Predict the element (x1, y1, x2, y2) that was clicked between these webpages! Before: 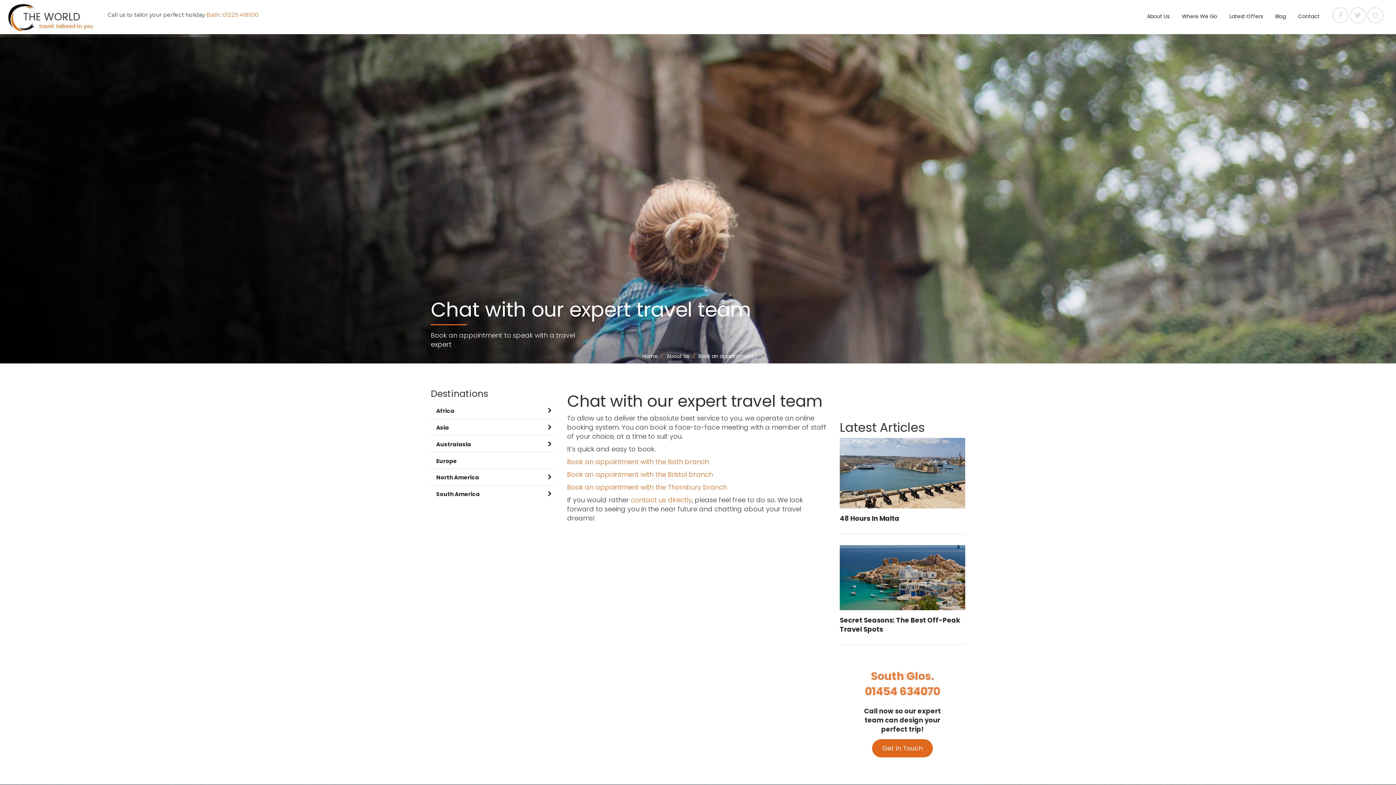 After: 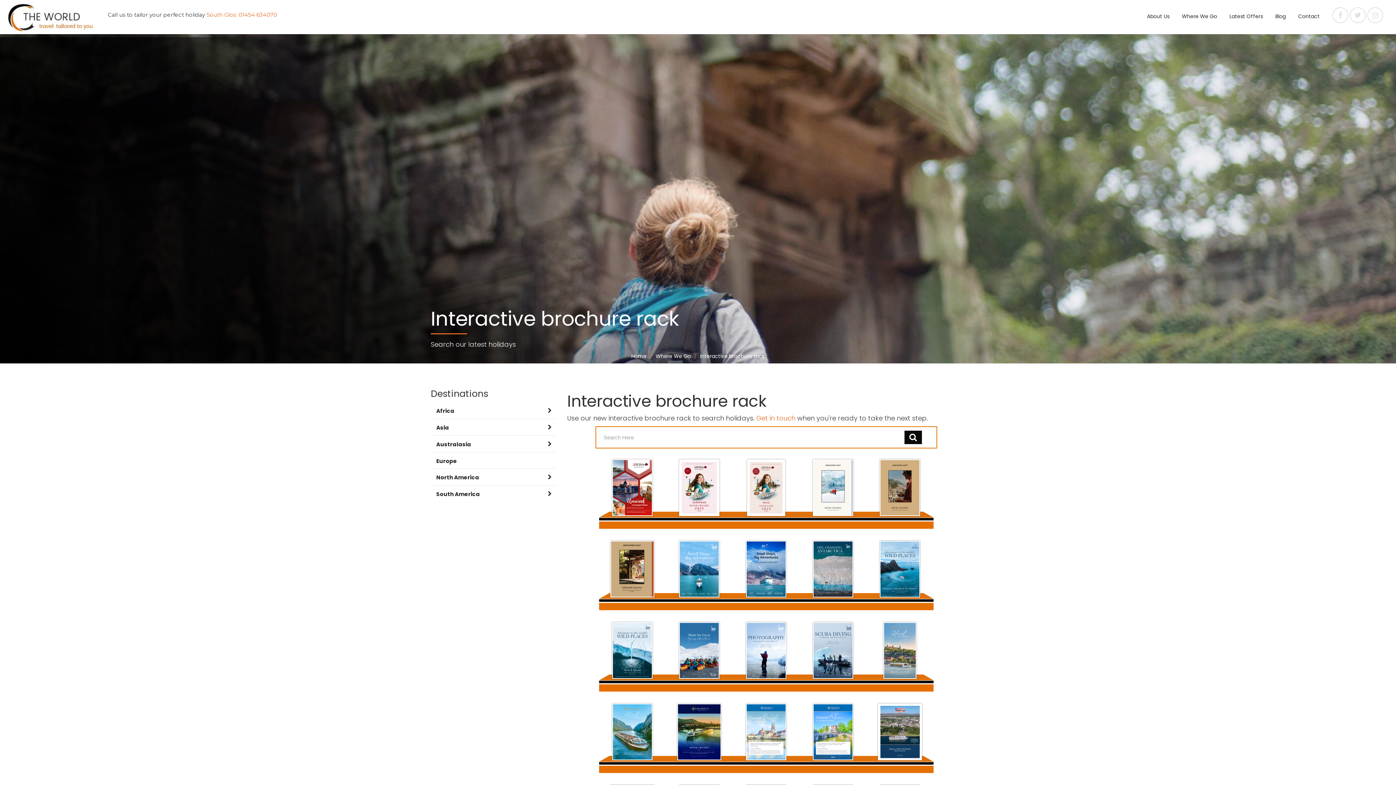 Action: label: Interactive brochure rack bbox: (1176, 36, 1256, 54)